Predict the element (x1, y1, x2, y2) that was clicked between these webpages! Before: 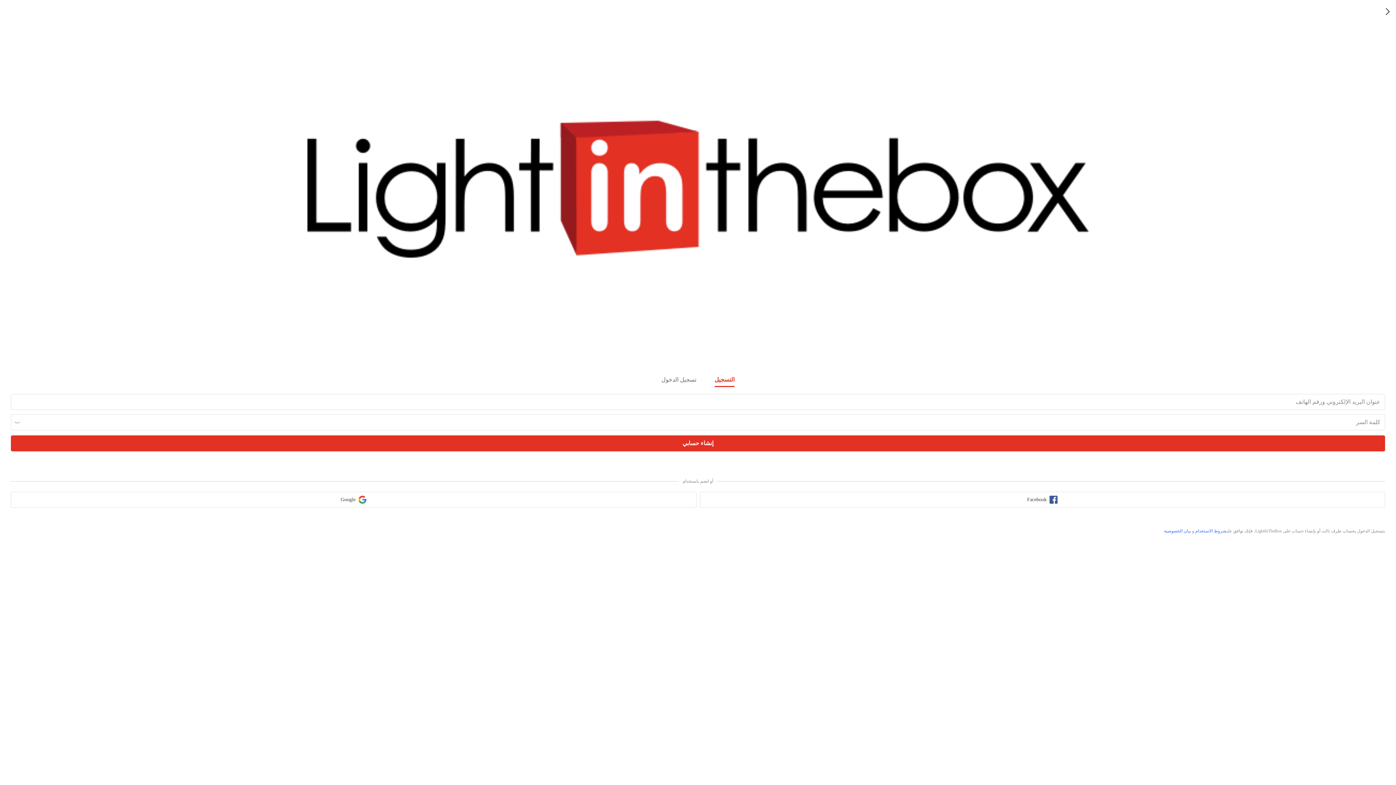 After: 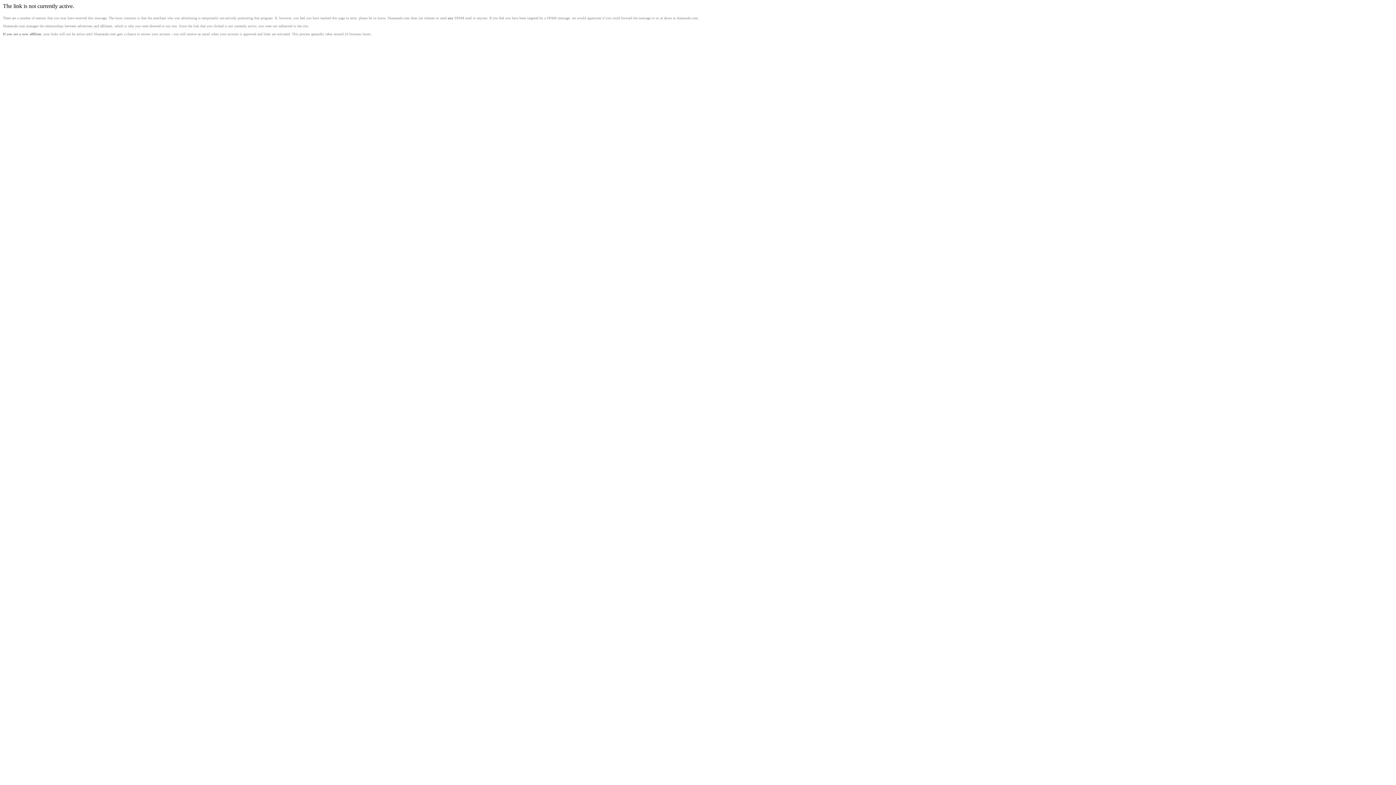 Action: bbox: (1195, 528, 1226, 533) label: terms of use